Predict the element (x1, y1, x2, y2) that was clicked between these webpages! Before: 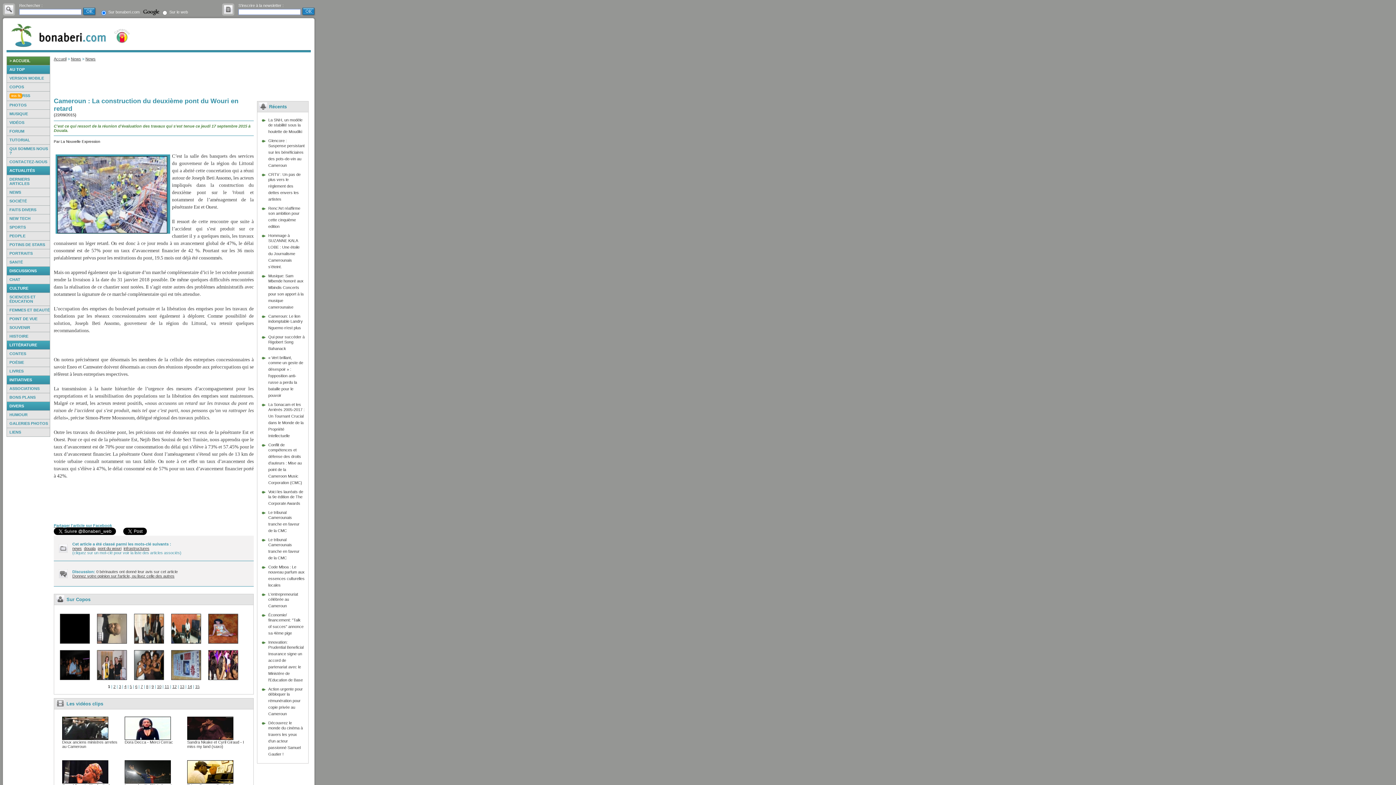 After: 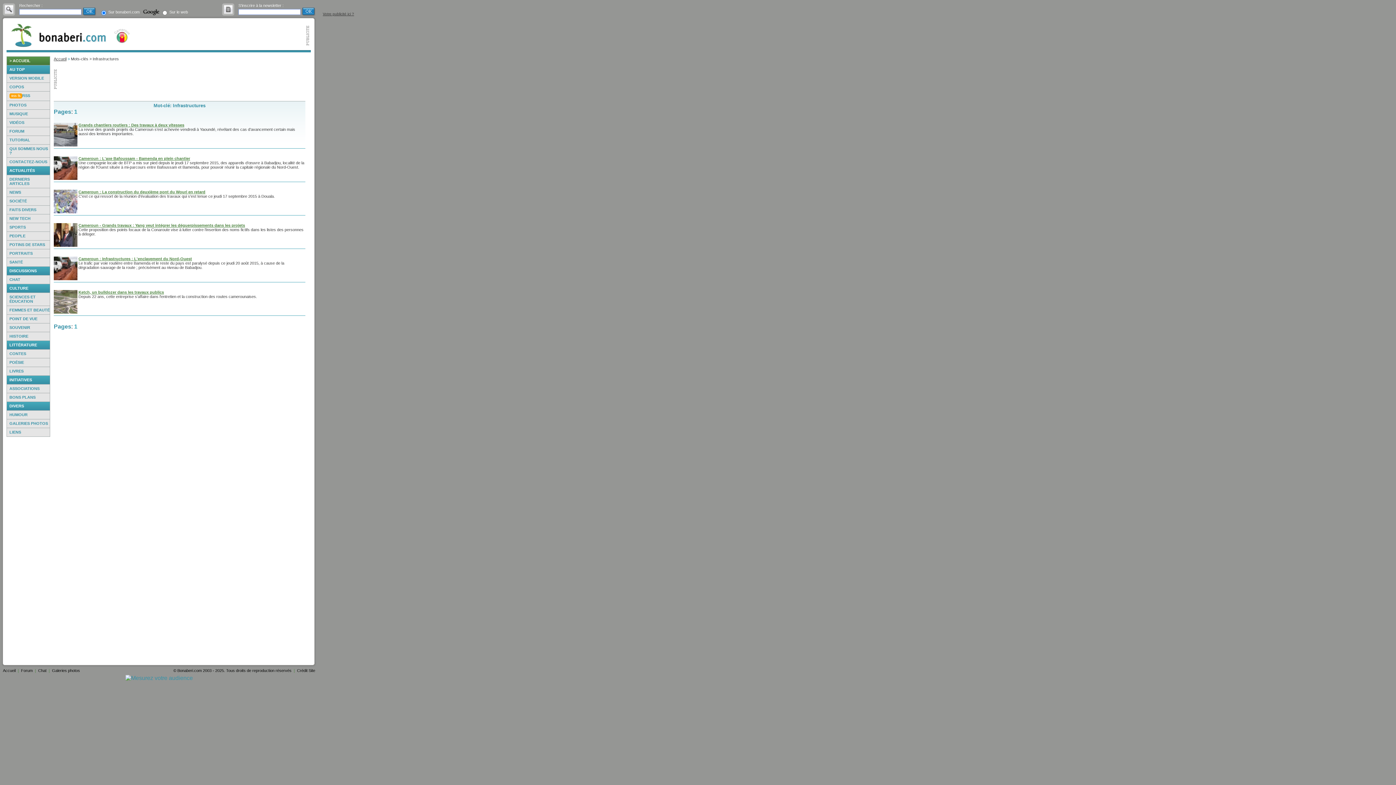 Action: bbox: (123, 546, 149, 550) label: infrastructures